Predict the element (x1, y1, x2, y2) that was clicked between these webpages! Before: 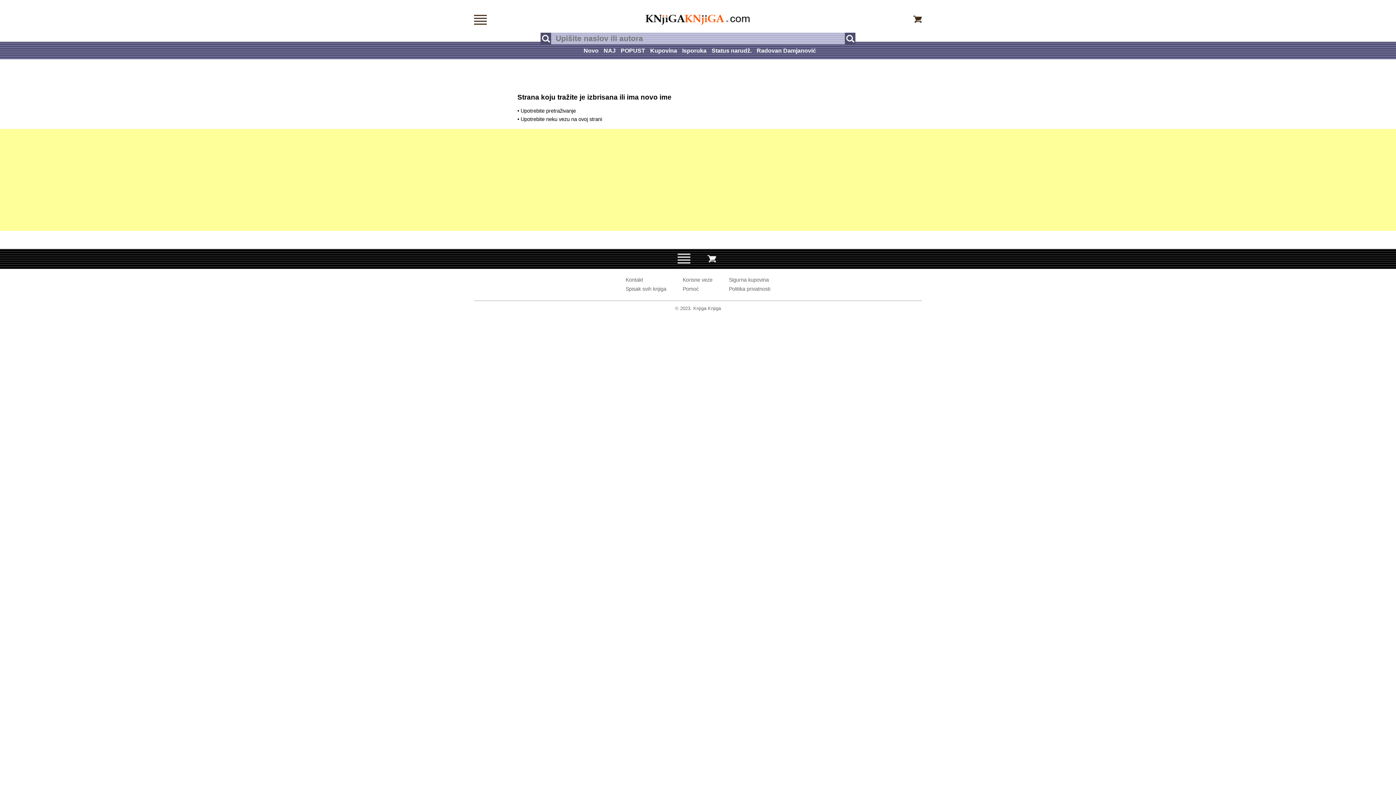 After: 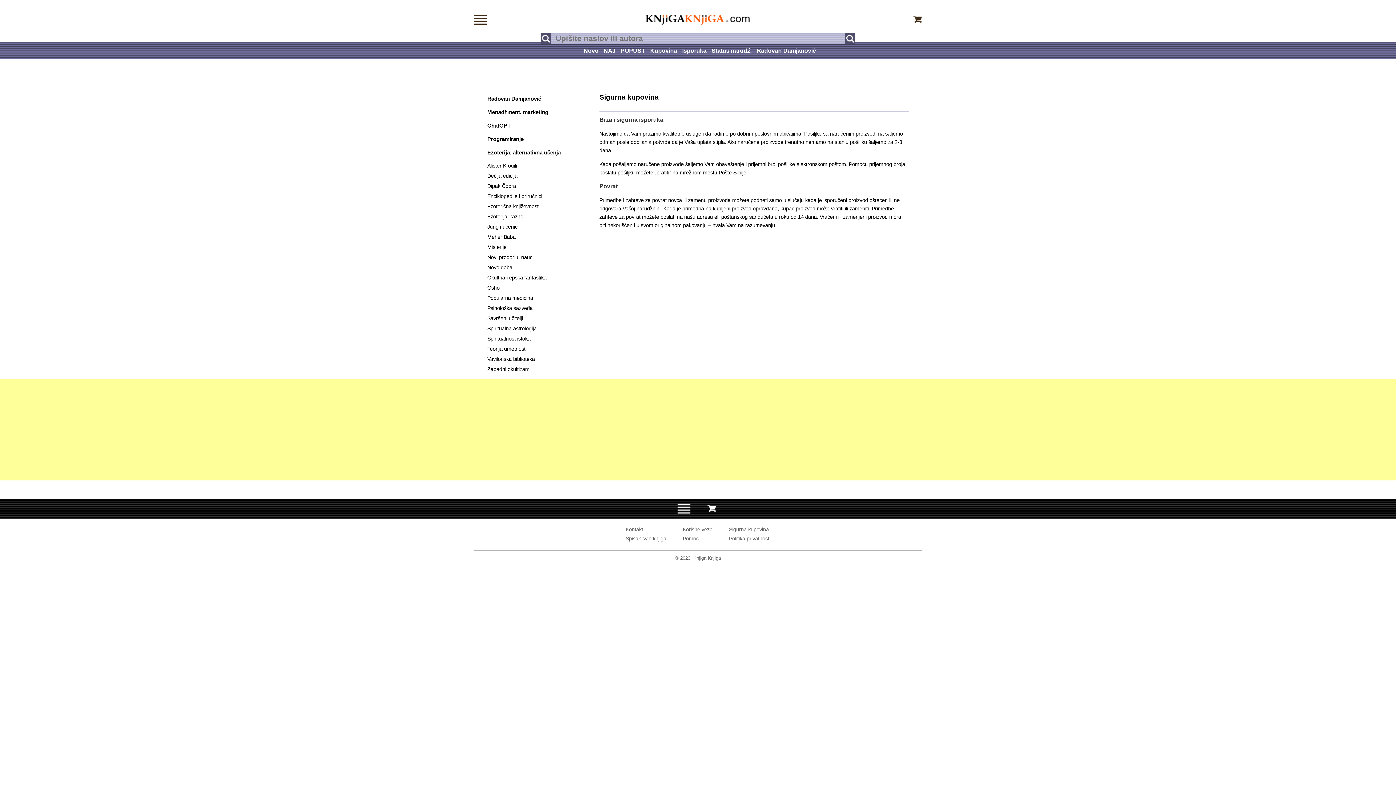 Action: label: Sigurna kupovina bbox: (729, 276, 769, 282)